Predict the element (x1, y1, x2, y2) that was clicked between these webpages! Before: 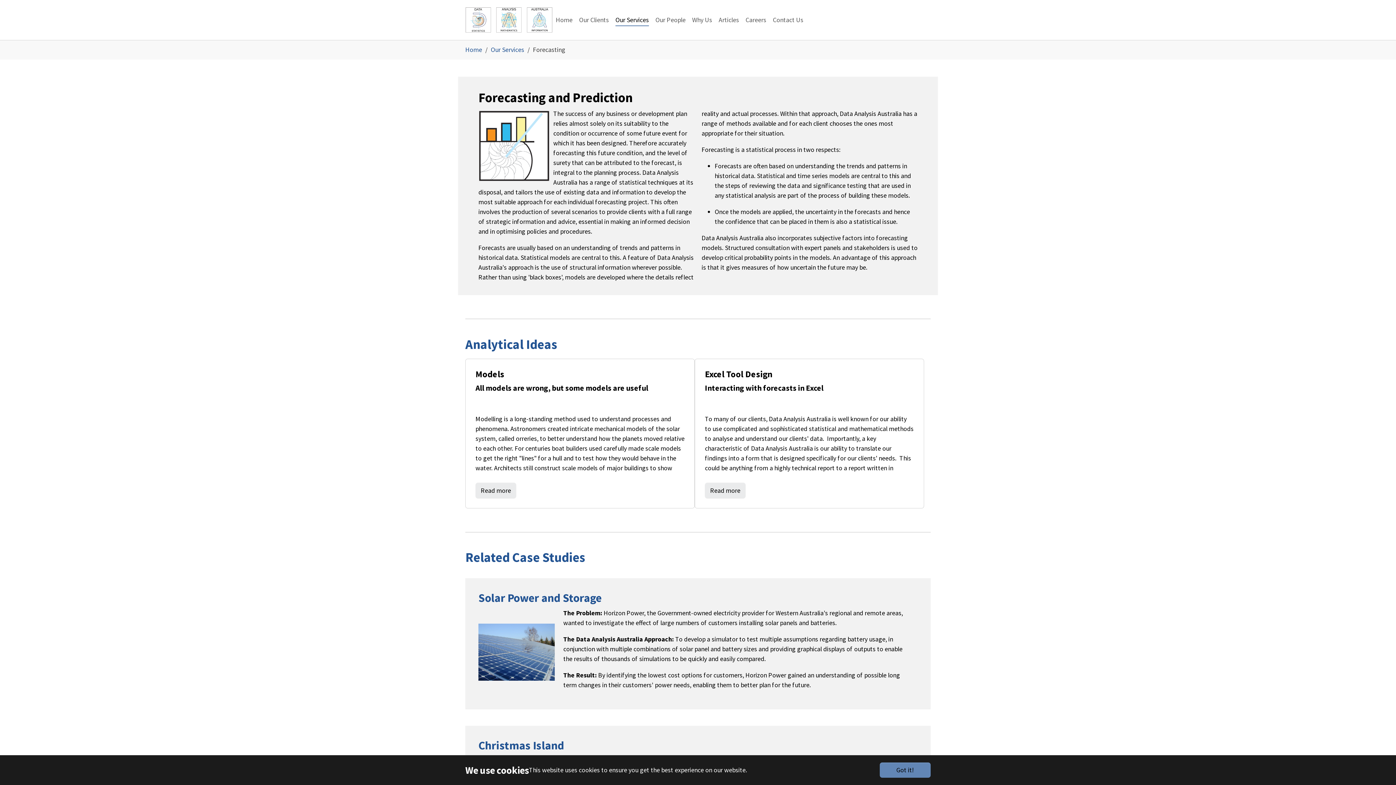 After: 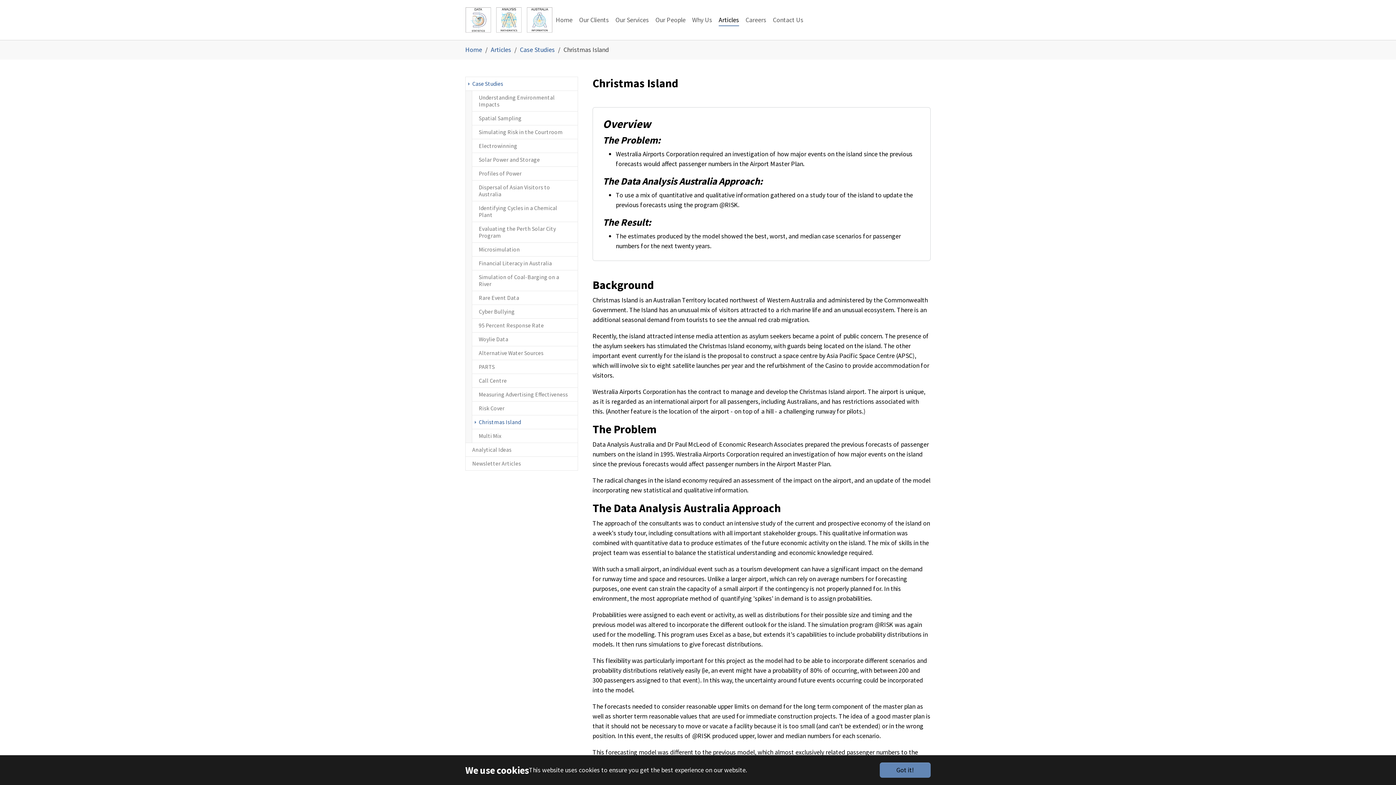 Action: label: Christmas Island bbox: (478, 739, 917, 752)